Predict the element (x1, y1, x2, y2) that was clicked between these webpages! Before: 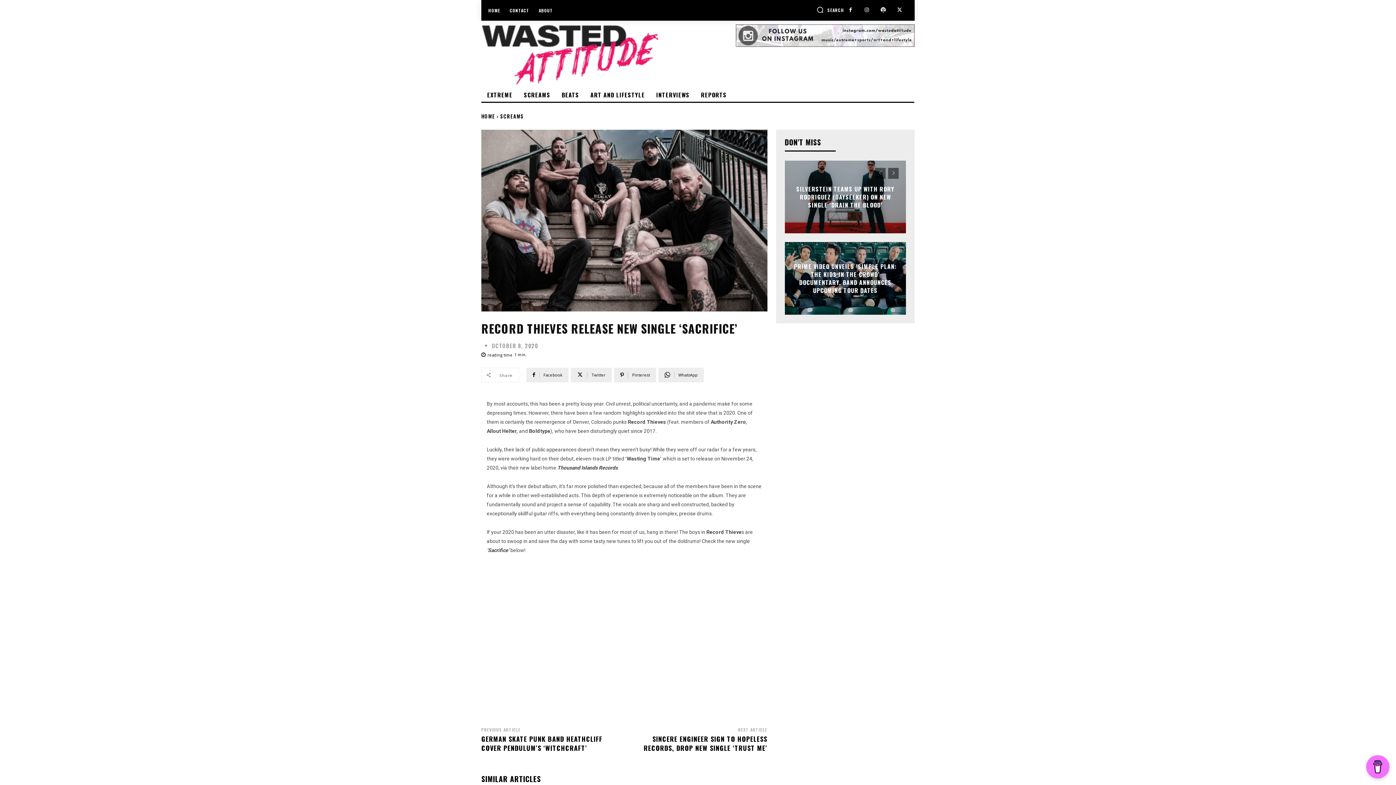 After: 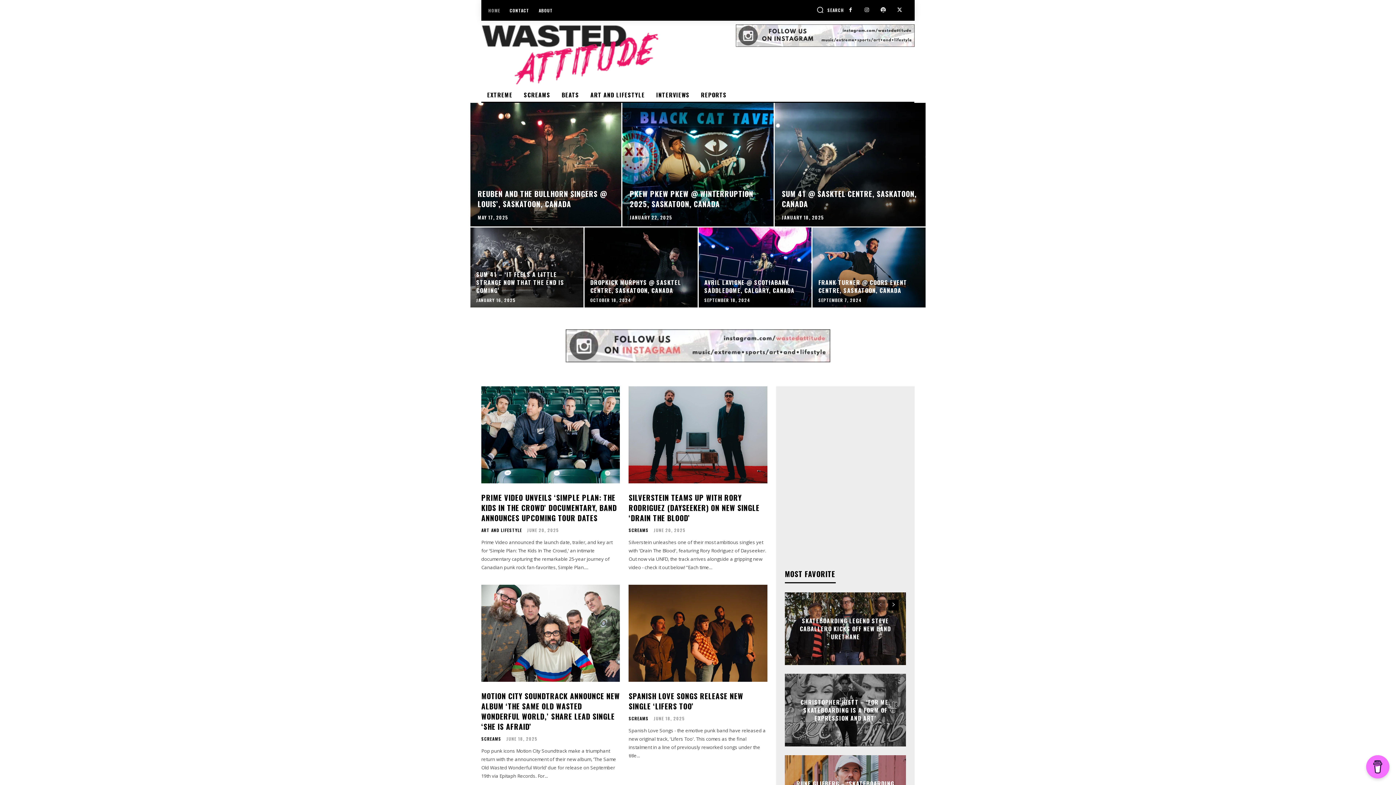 Action: bbox: (484, 8, 504, 12) label: HOME